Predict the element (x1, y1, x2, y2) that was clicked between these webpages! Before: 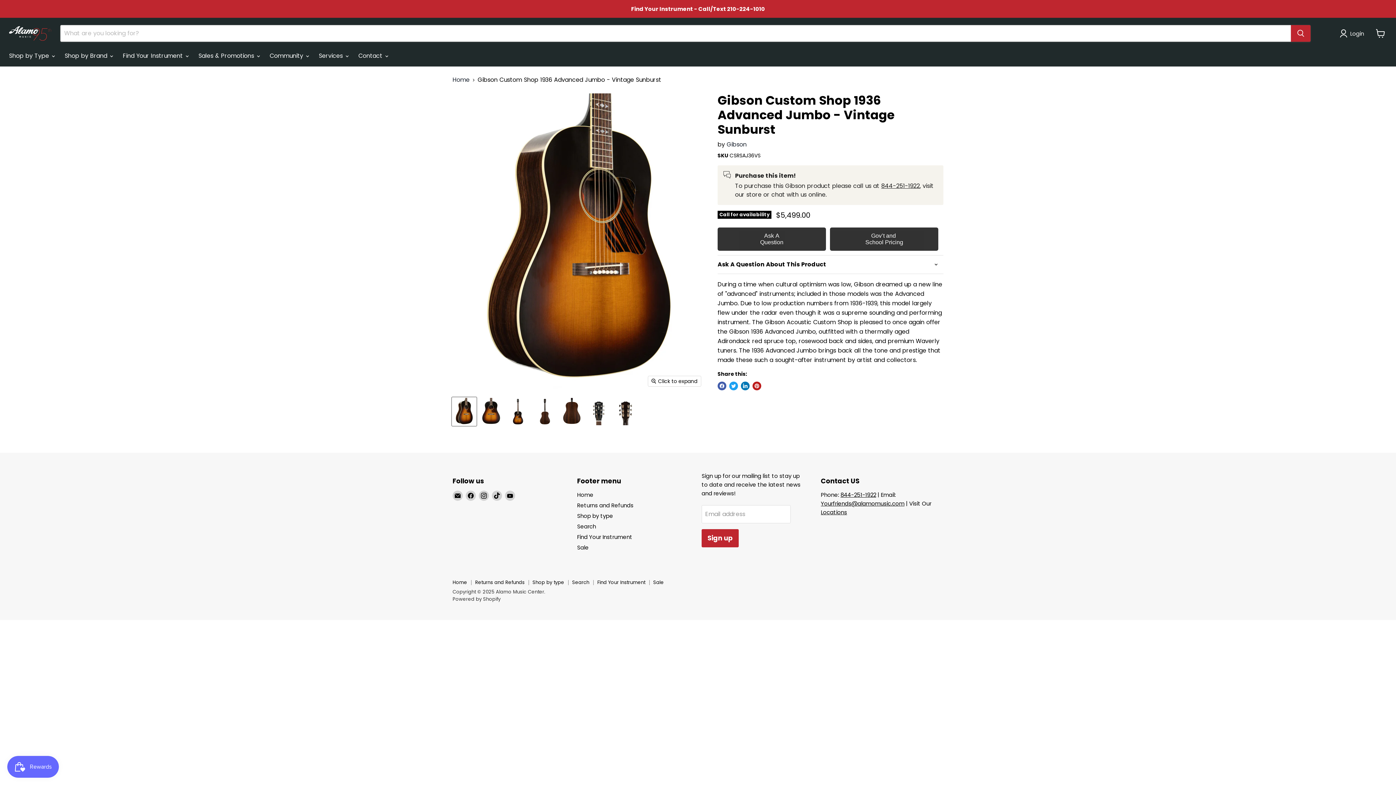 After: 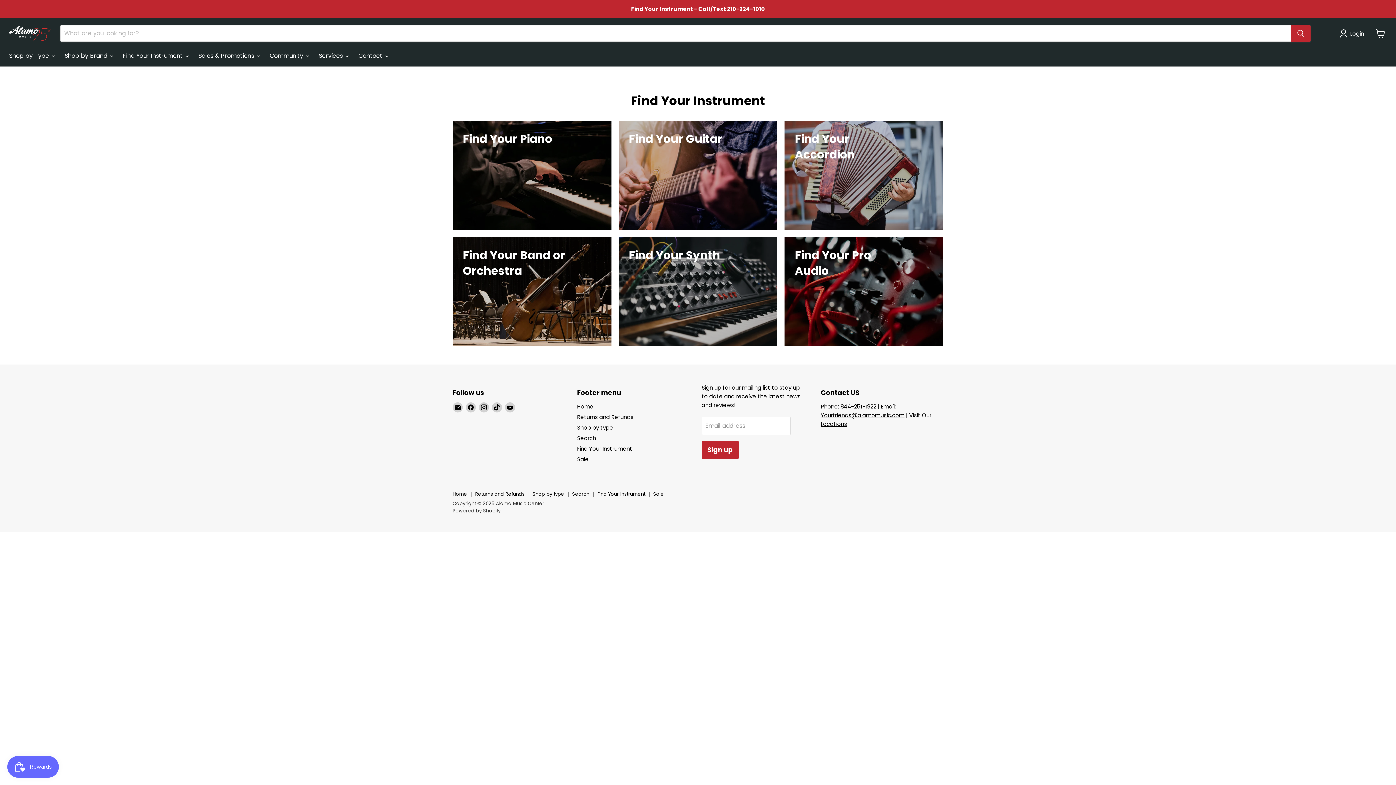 Action: bbox: (1, 1, 1394, 16)